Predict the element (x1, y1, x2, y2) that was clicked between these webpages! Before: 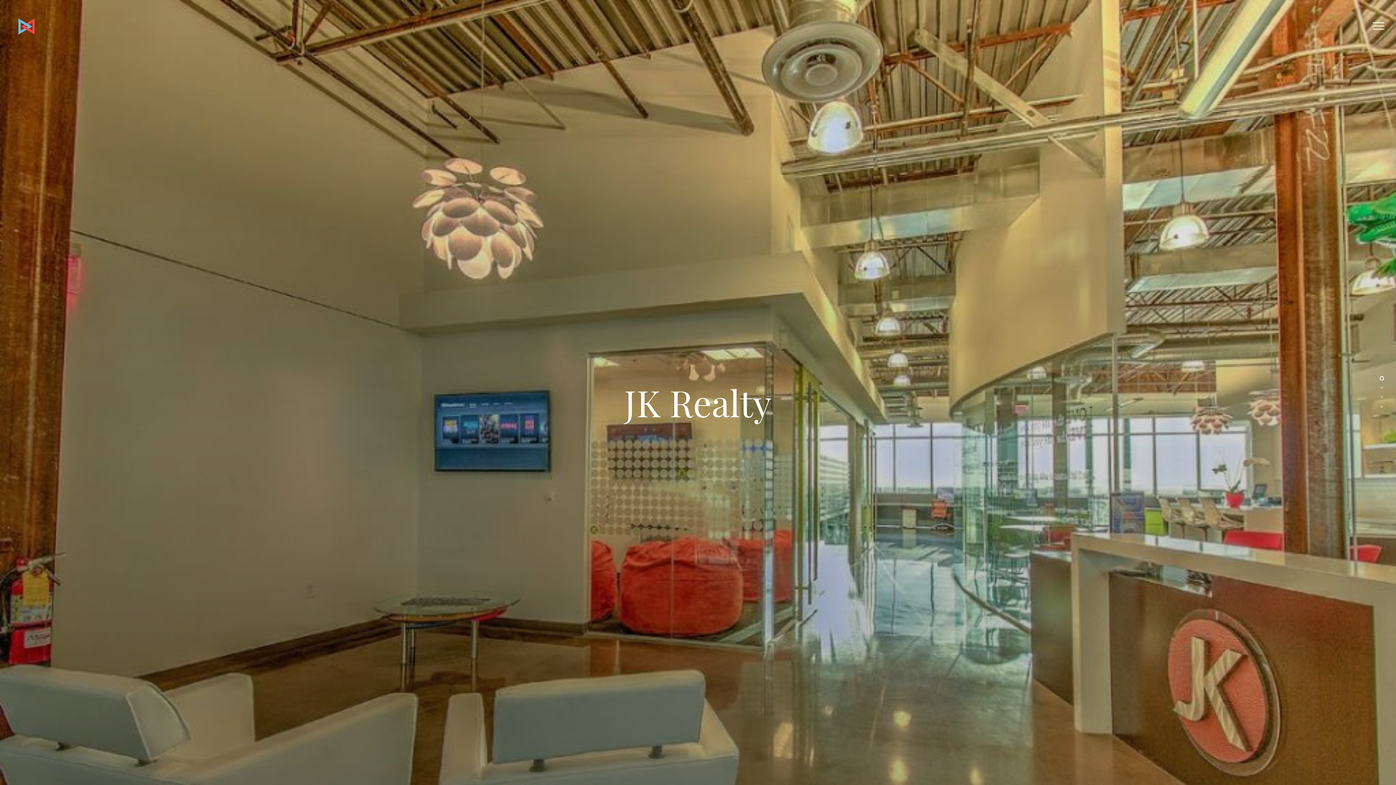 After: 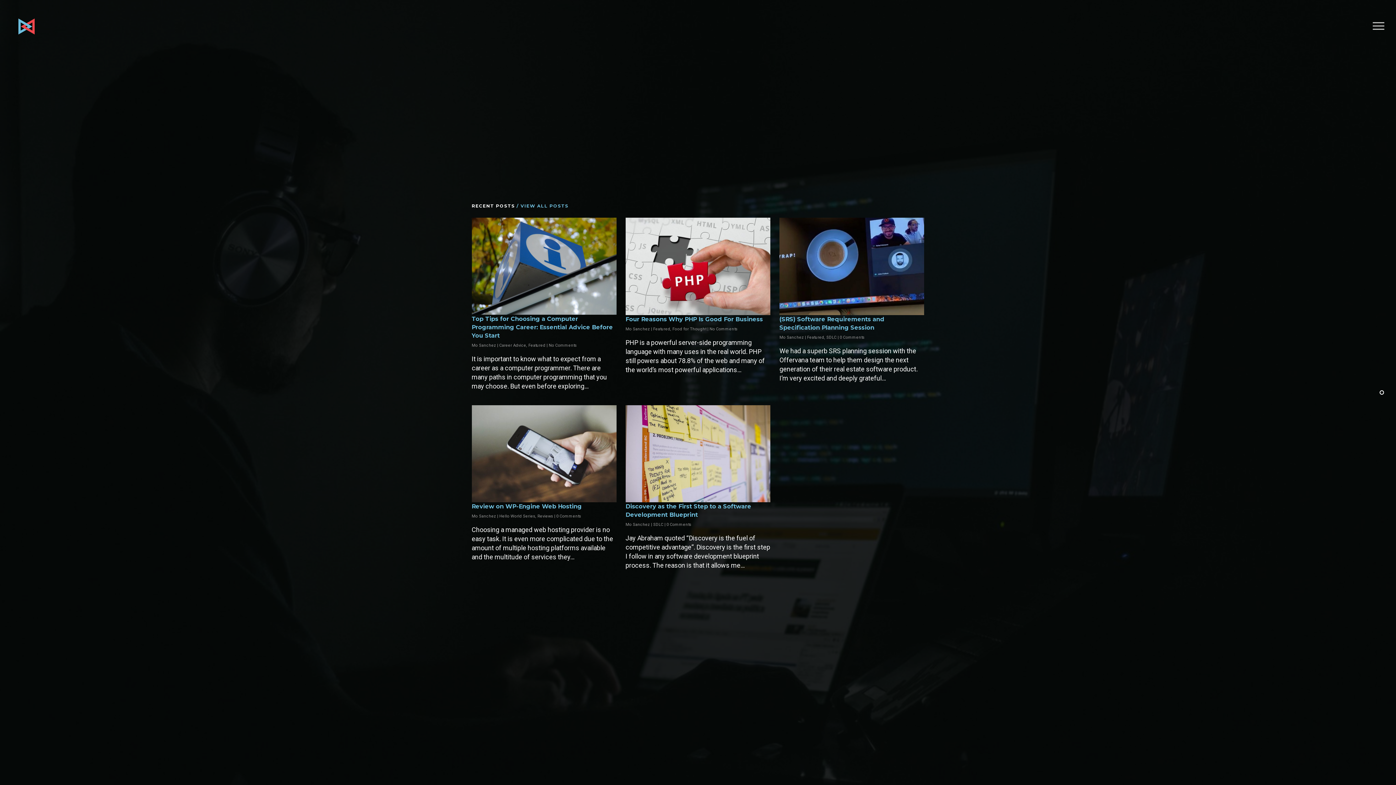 Action: bbox: (10, 10, 42, 42)